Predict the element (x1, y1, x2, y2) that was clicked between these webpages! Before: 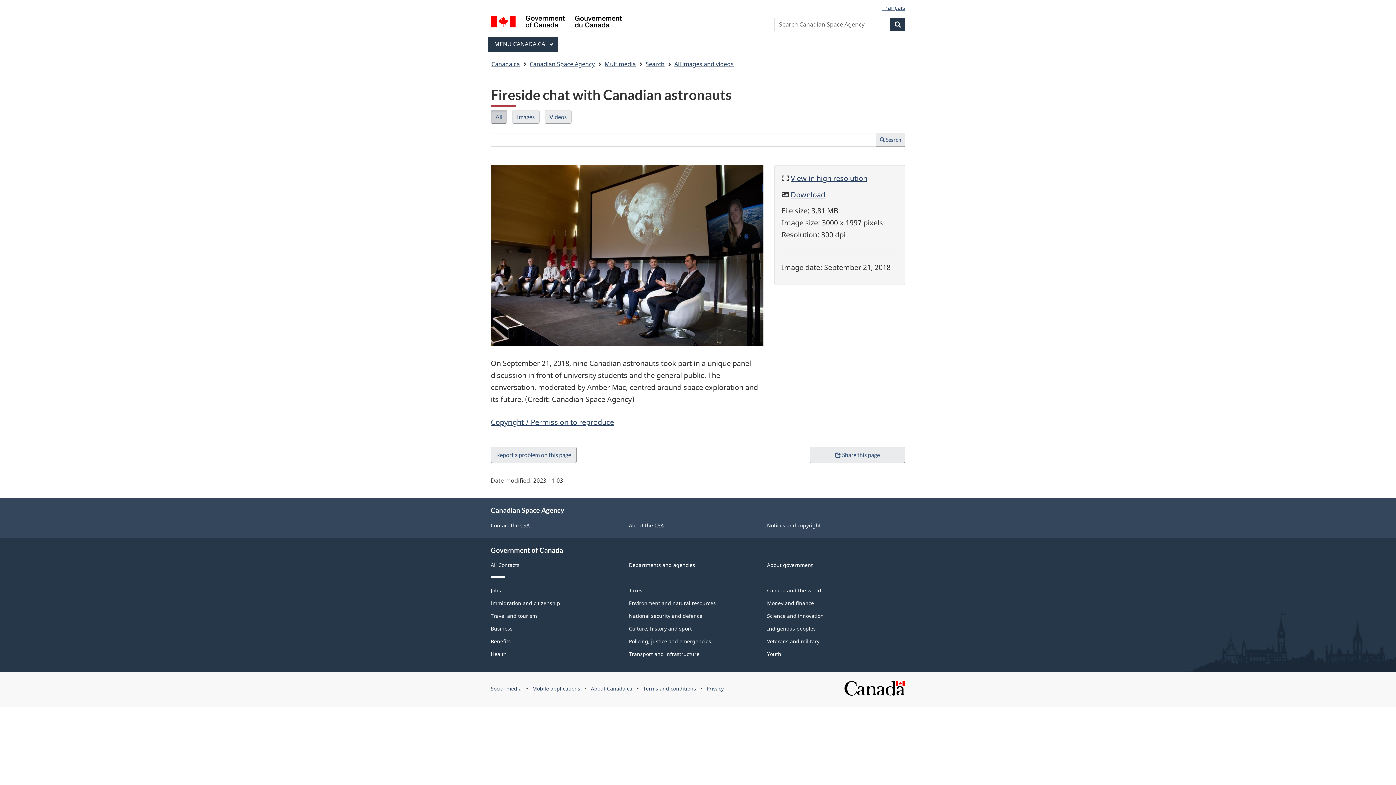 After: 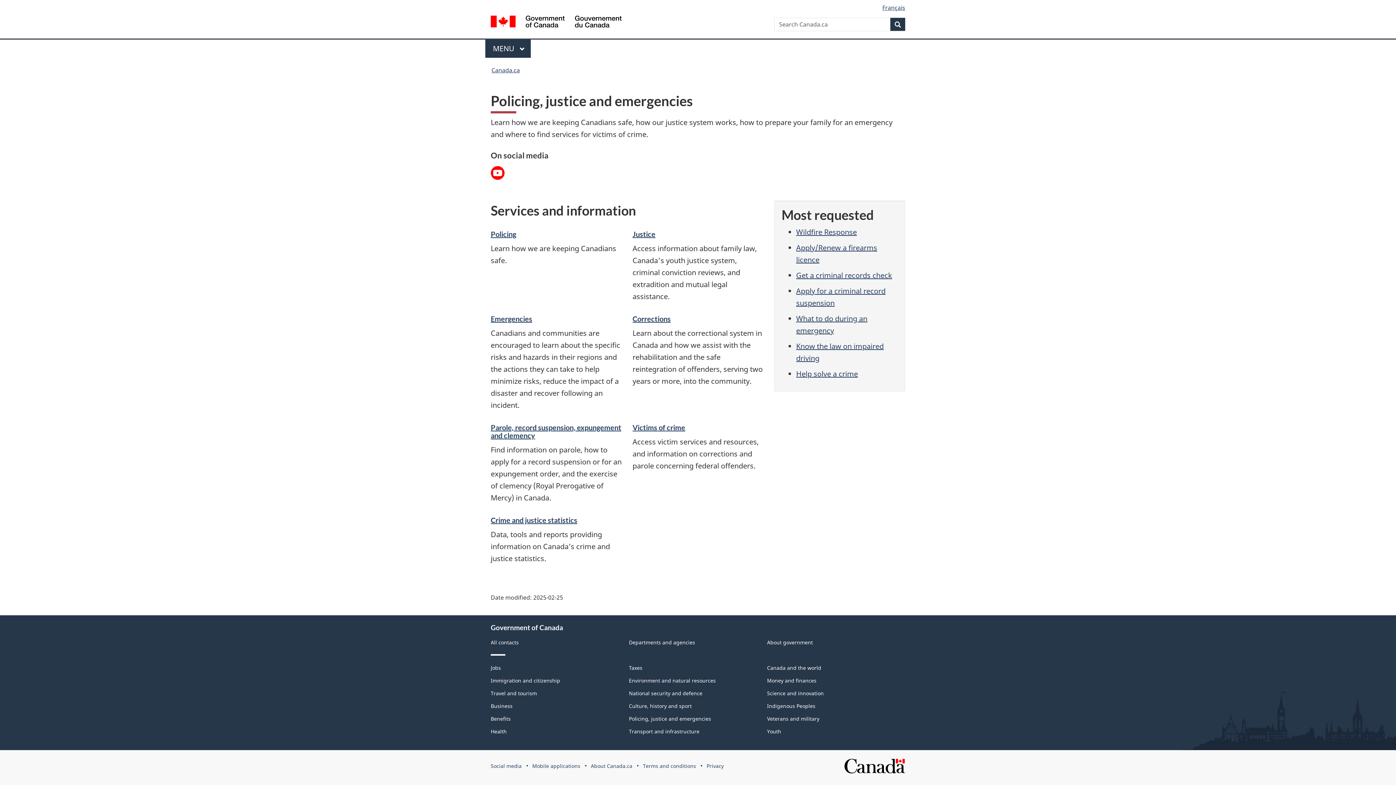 Action: bbox: (629, 638, 711, 645) label: Policing, justice and emergencies